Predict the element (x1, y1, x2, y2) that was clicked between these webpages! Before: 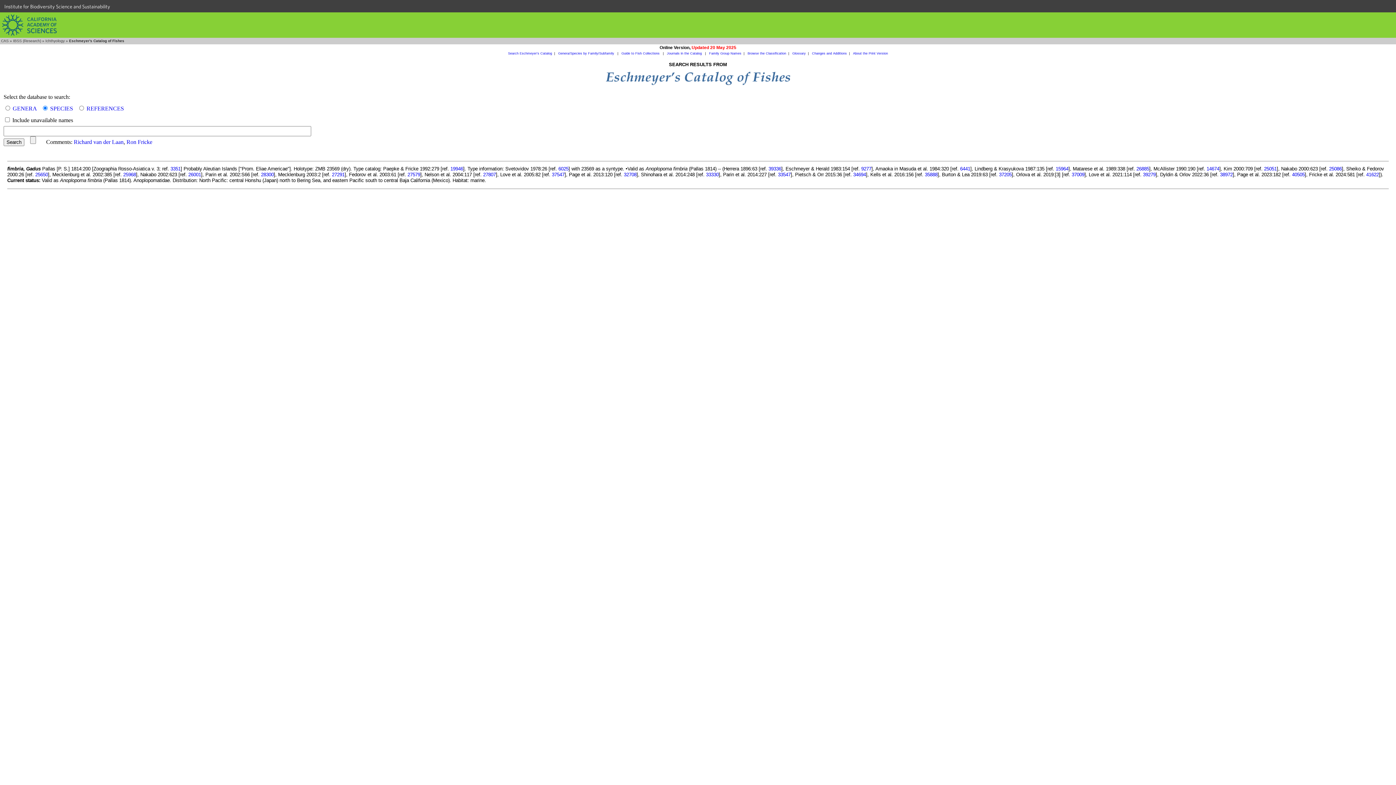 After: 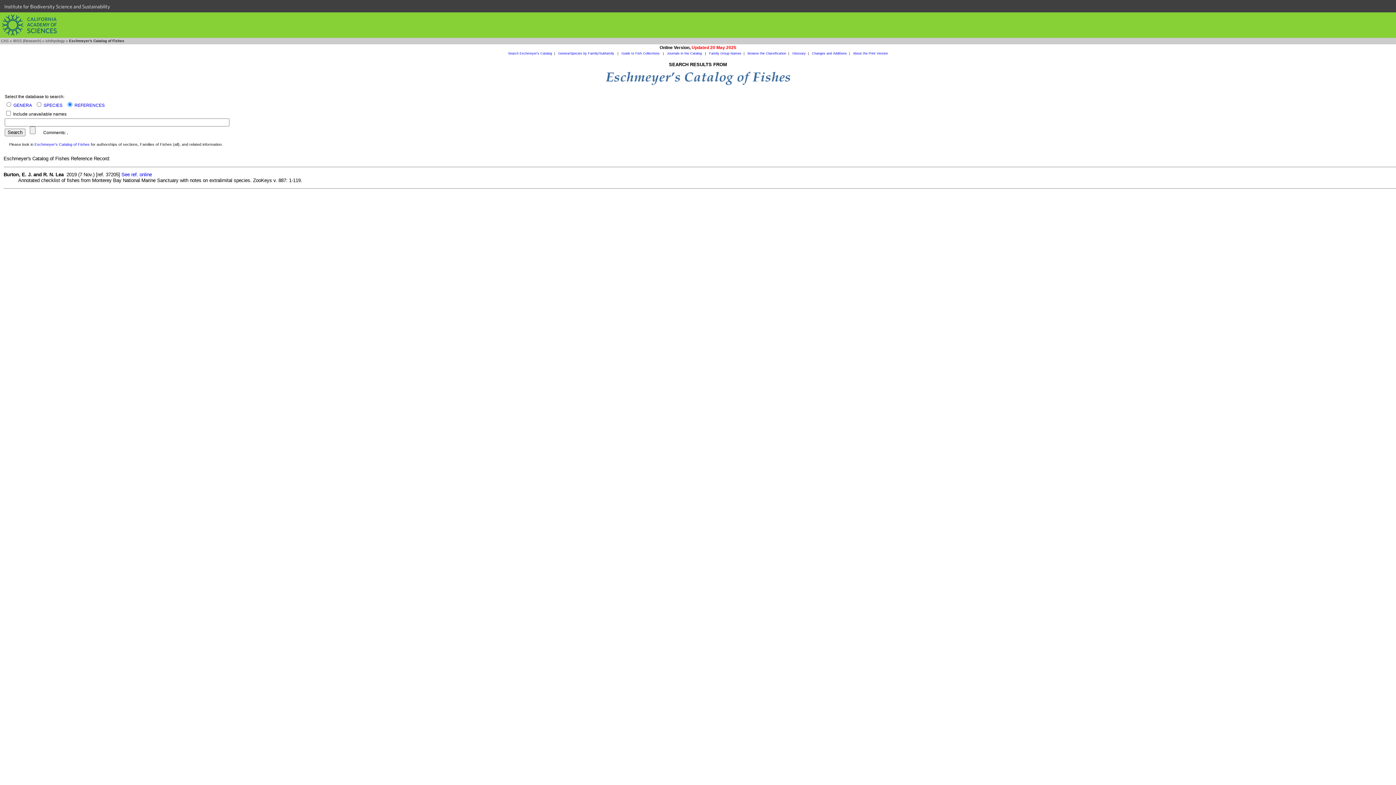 Action: label: 37205 bbox: (999, 172, 1012, 177)